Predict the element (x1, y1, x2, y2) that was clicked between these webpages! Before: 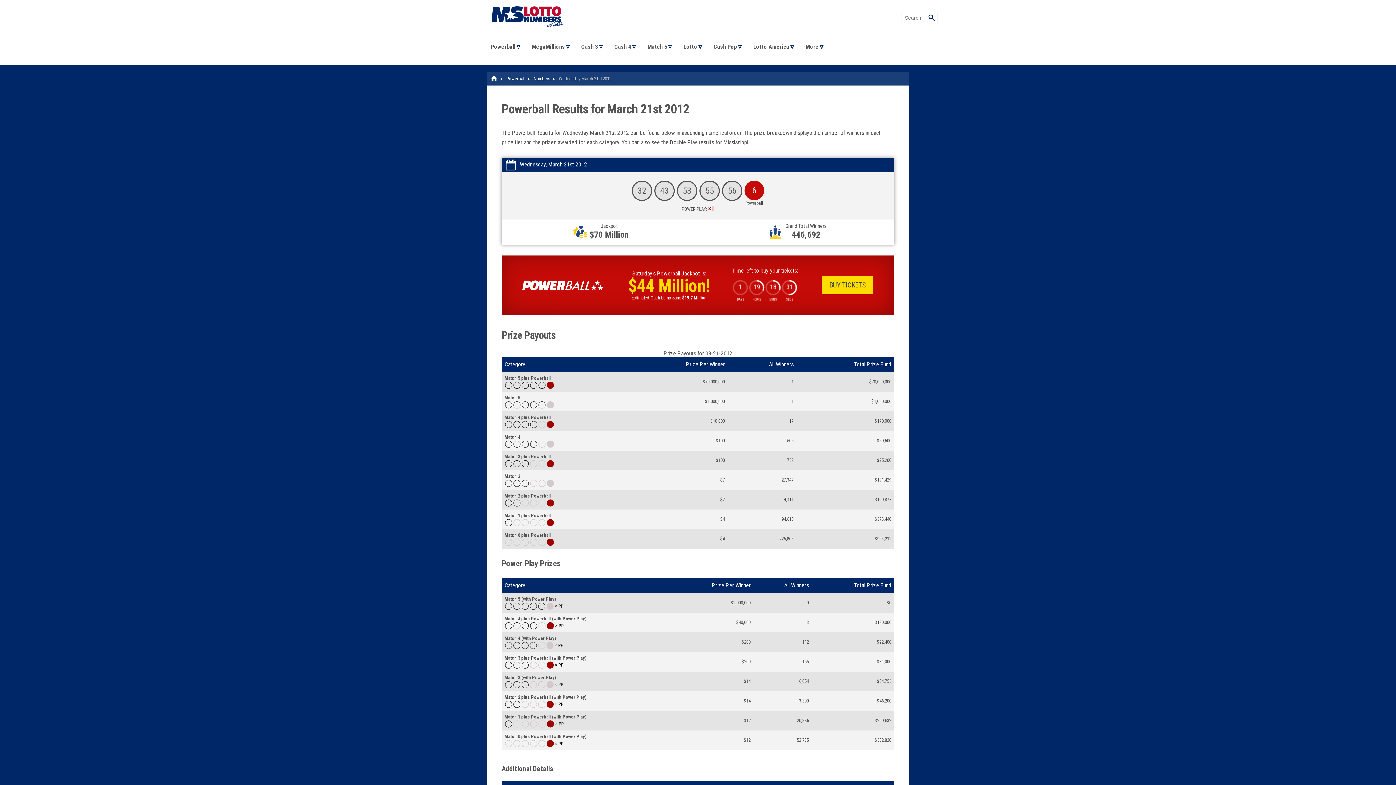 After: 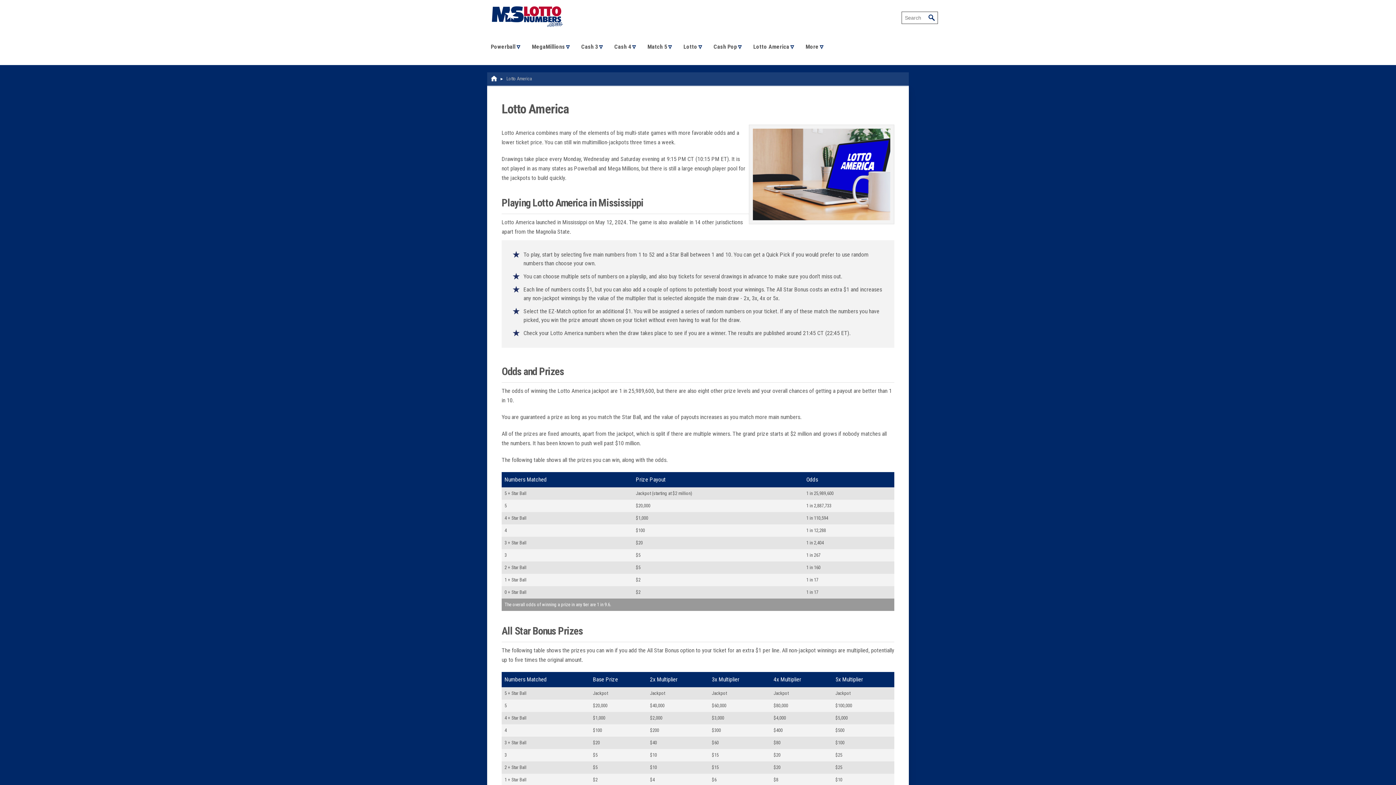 Action: bbox: (748, 28, 800, 64) label: Lotto America